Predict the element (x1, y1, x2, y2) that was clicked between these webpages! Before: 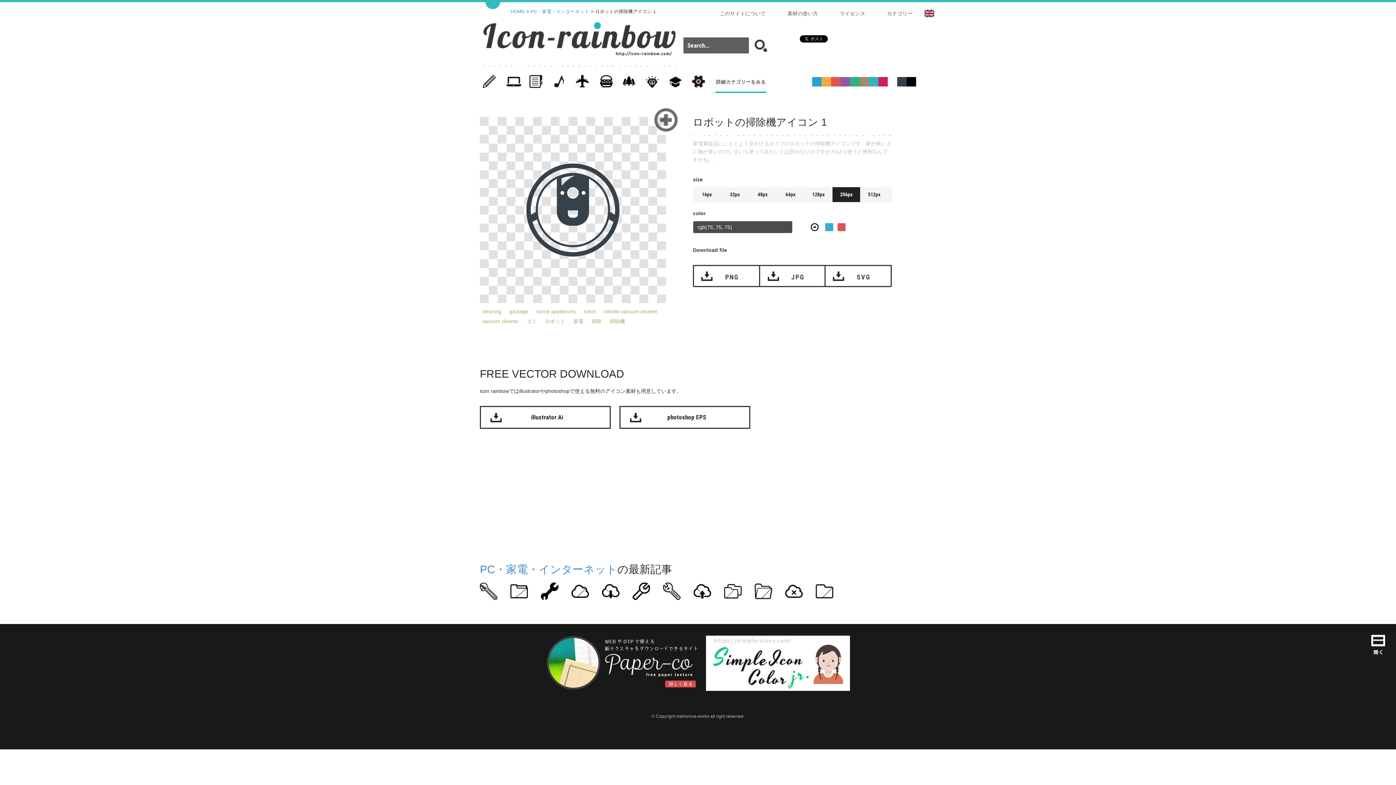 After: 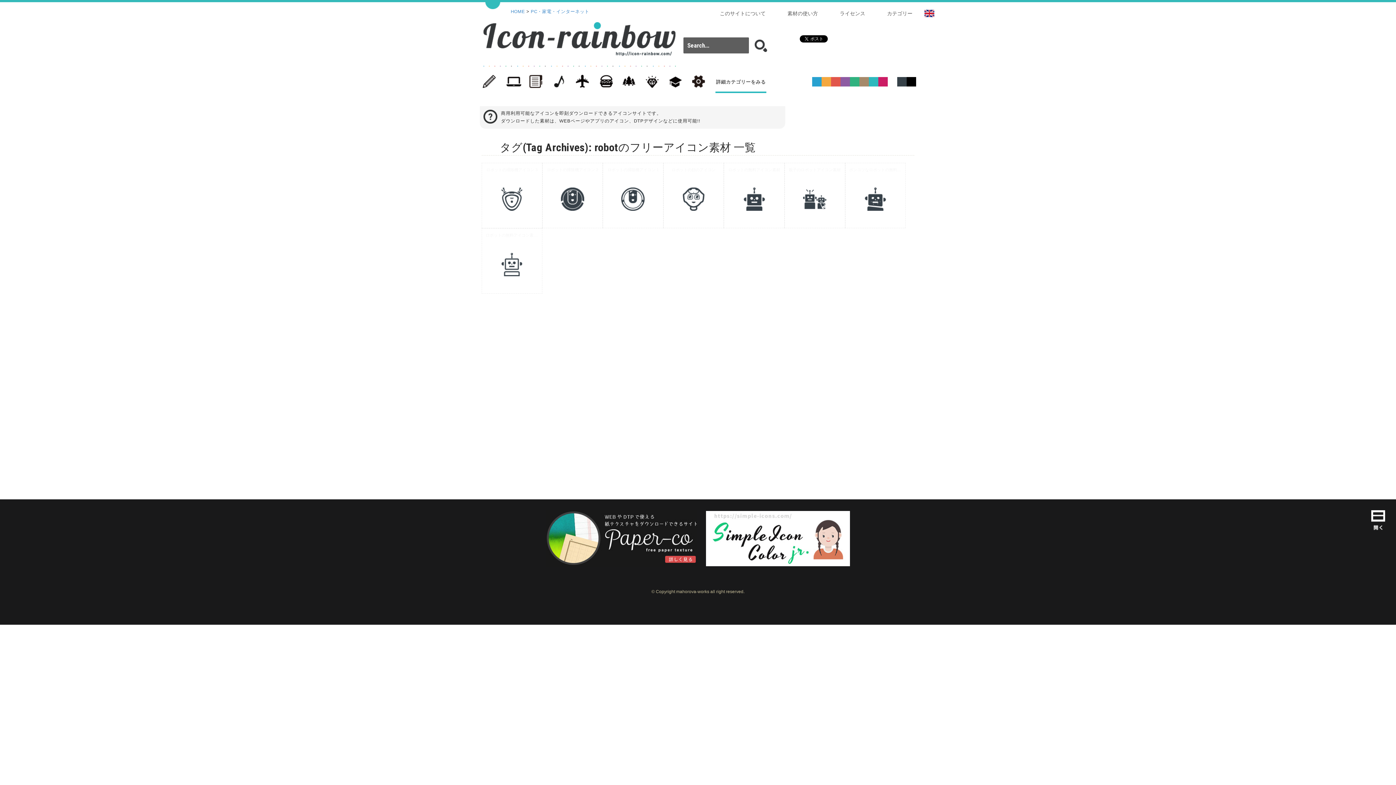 Action: bbox: (581, 306, 598, 316) label: robot